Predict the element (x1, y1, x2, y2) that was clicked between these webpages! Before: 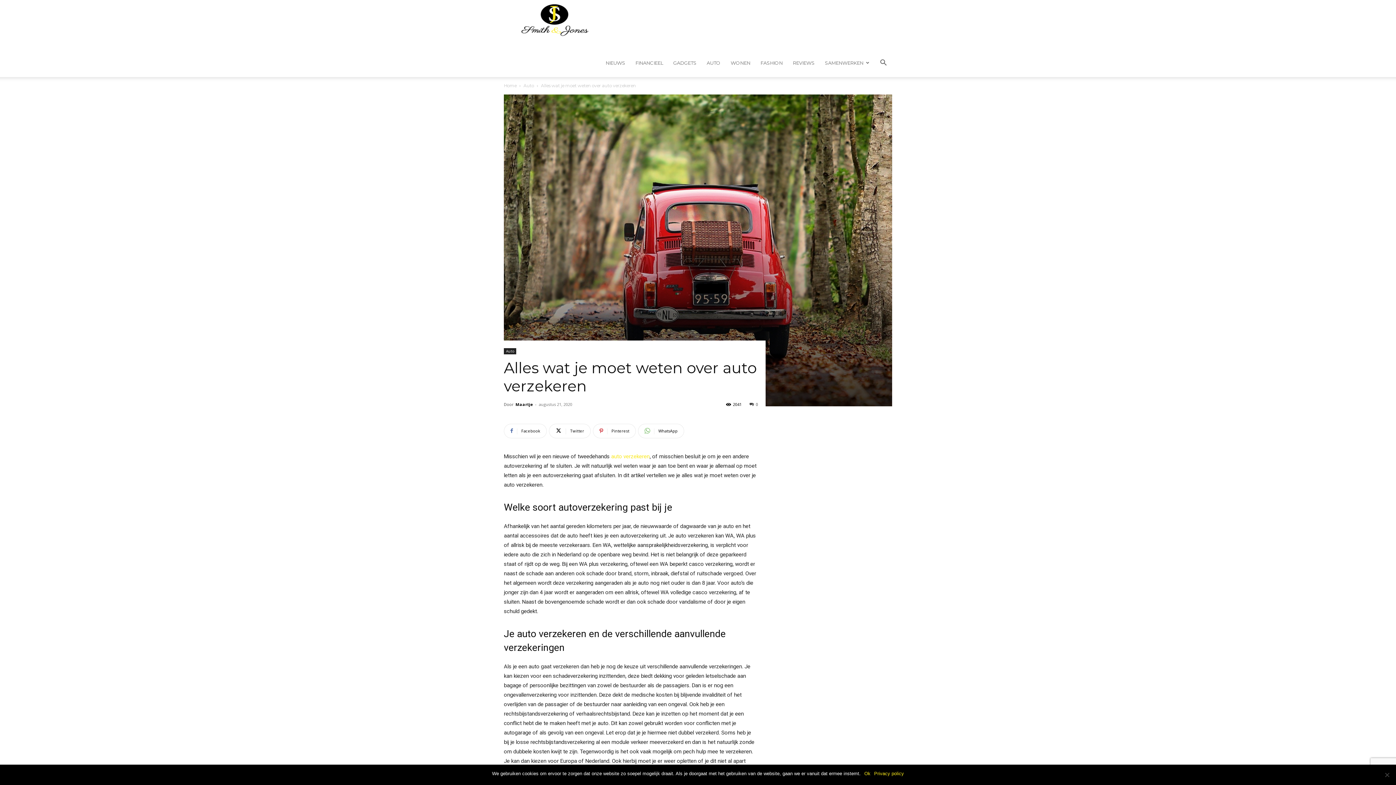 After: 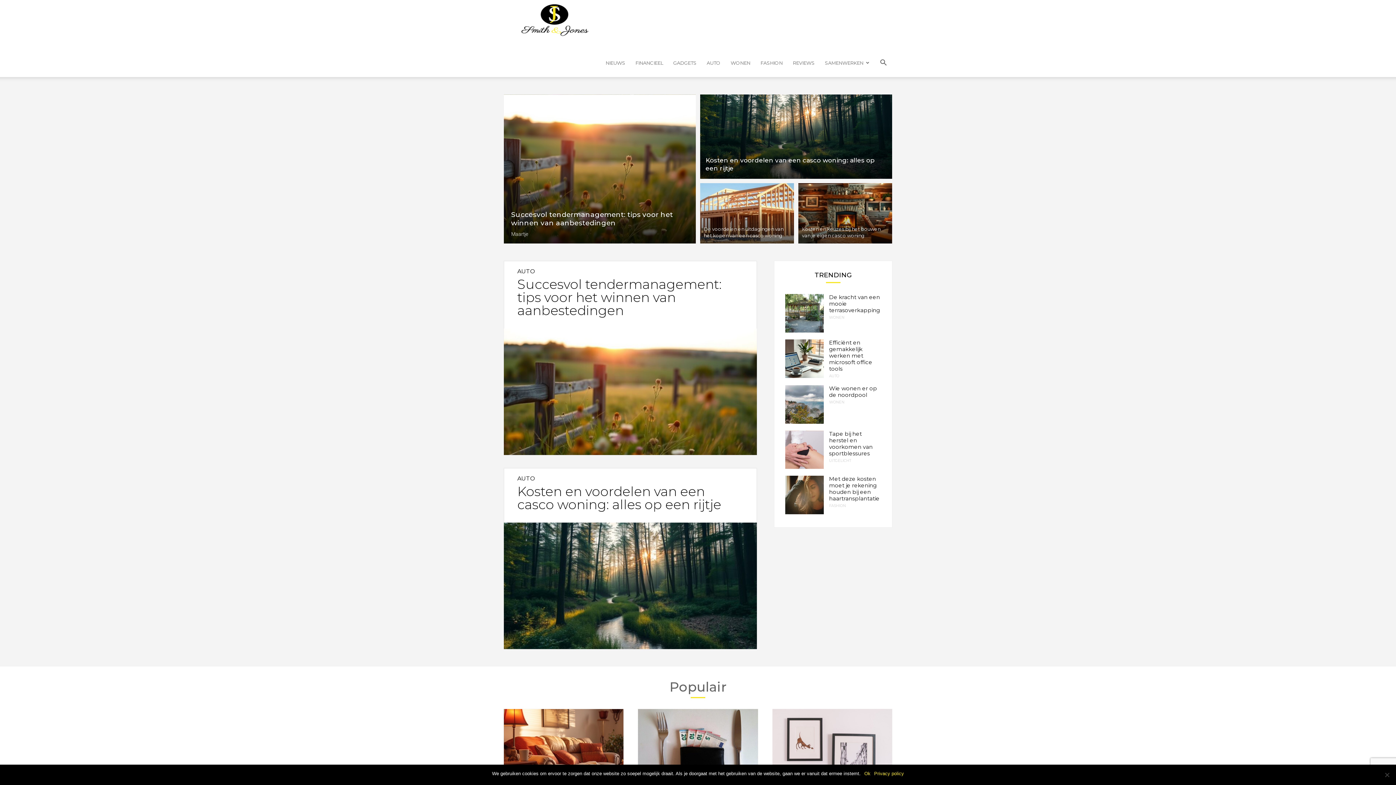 Action: bbox: (504, 82, 516, 88) label: Home